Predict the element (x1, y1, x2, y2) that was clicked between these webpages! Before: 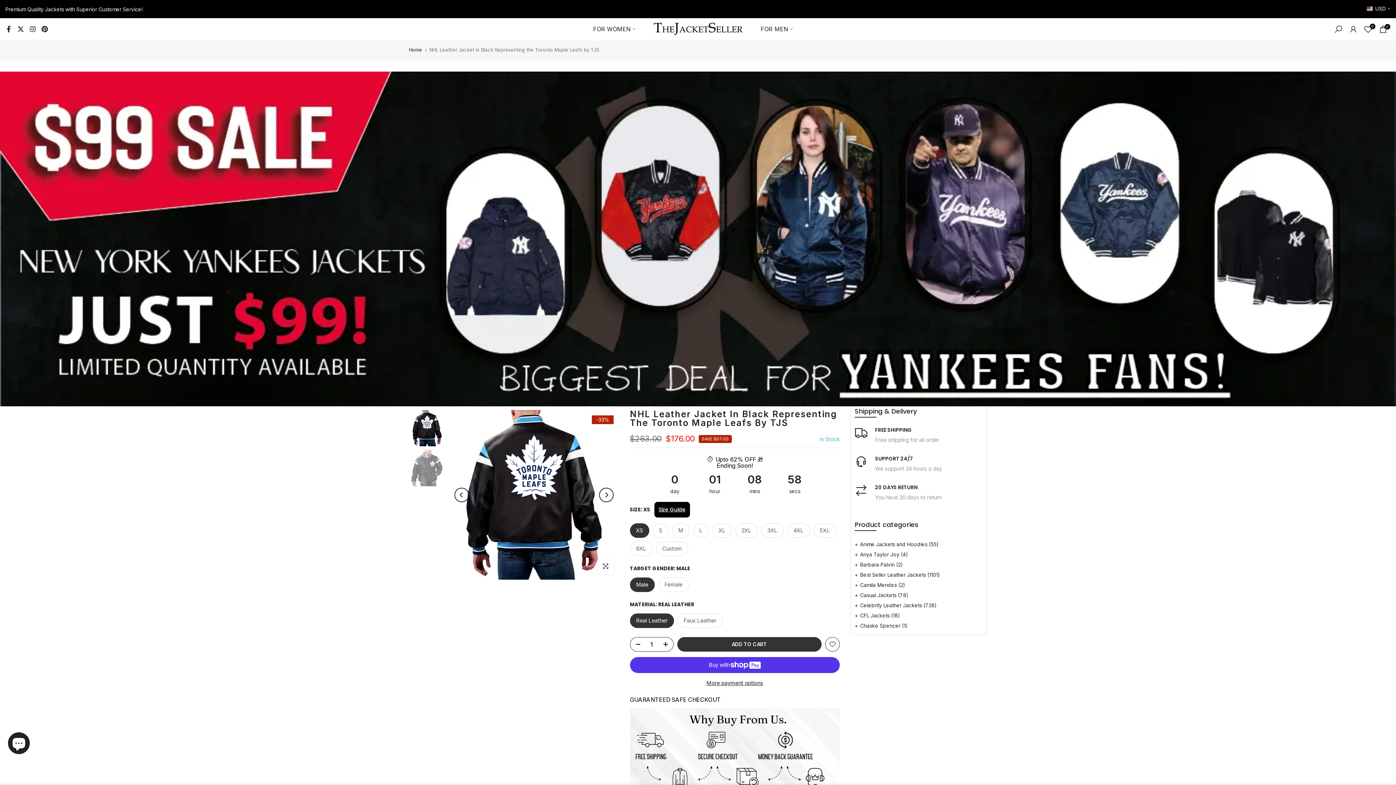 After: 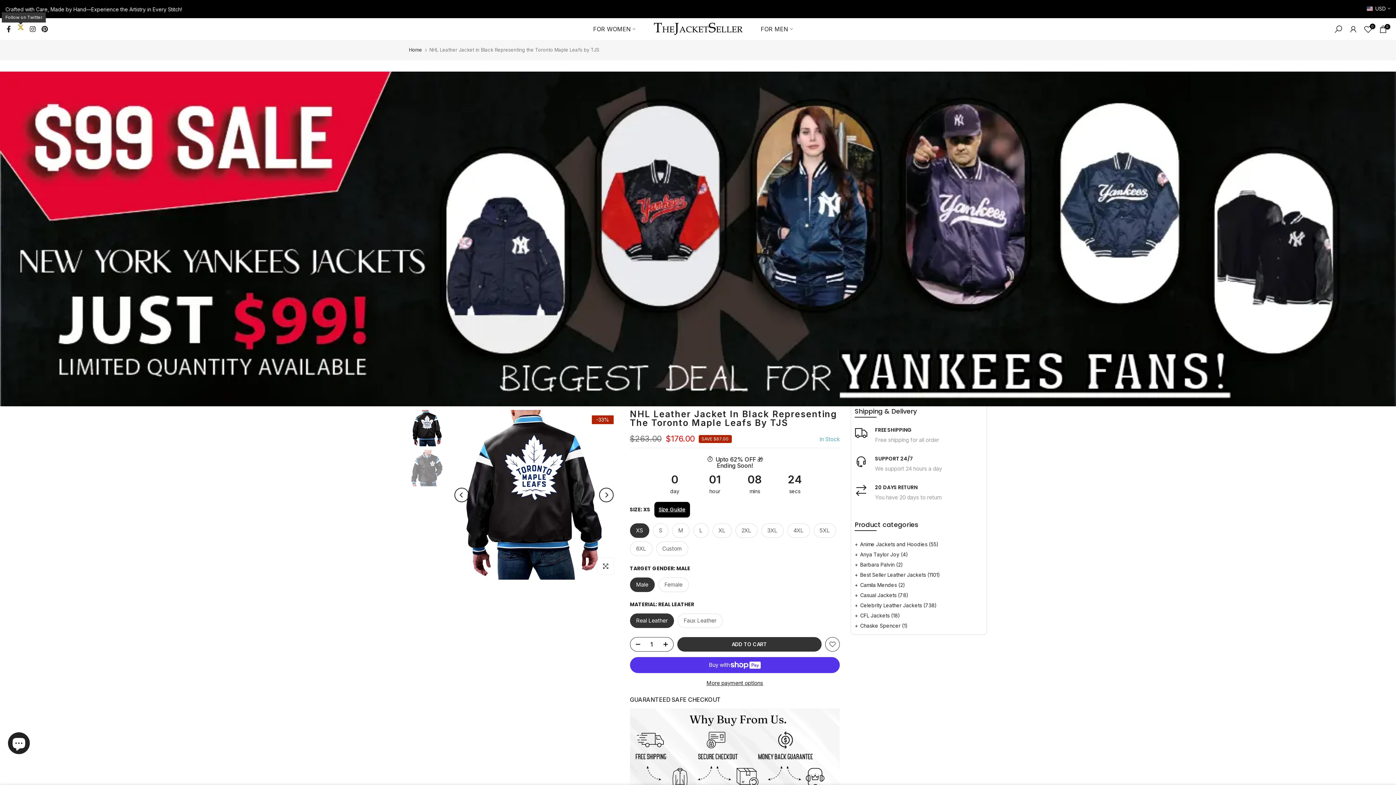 Action: bbox: (17, 24, 24, 33)